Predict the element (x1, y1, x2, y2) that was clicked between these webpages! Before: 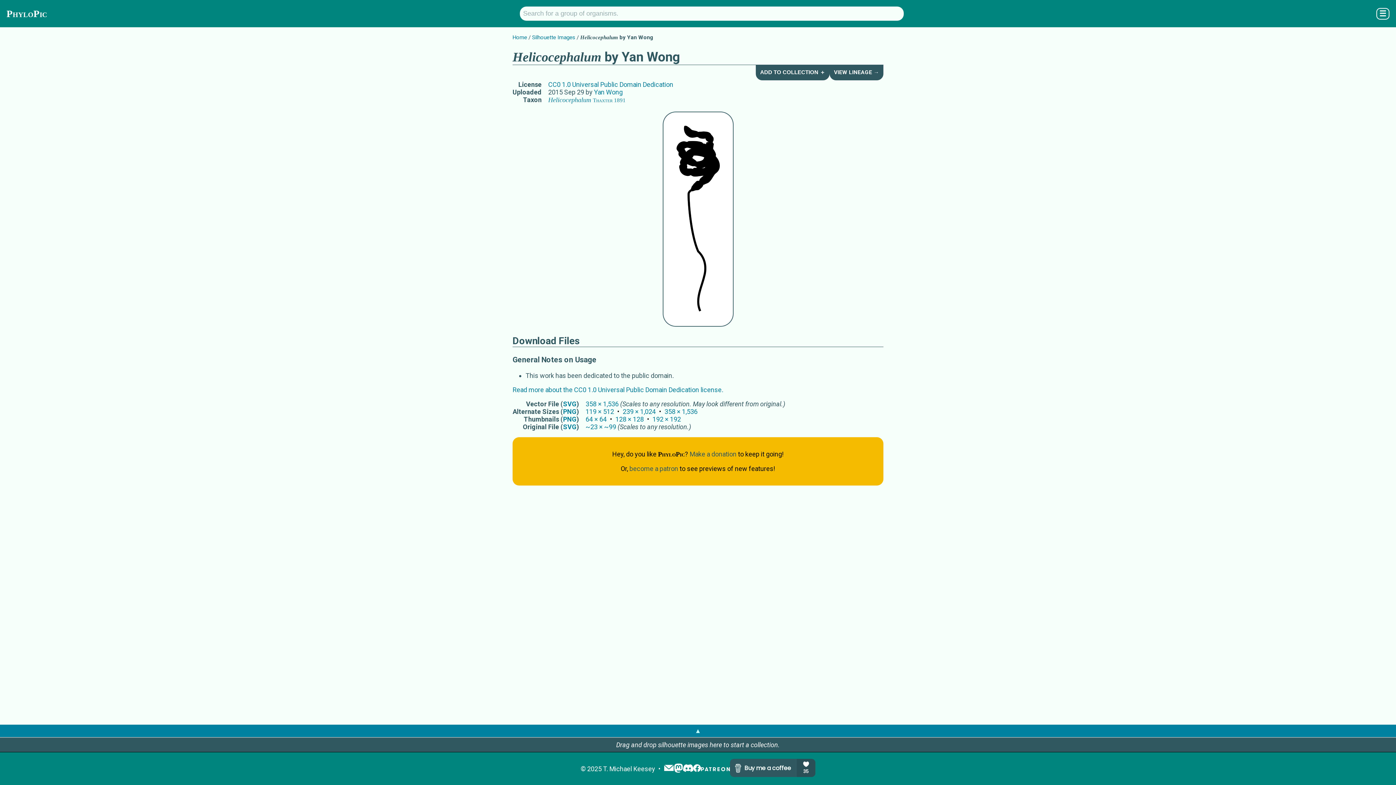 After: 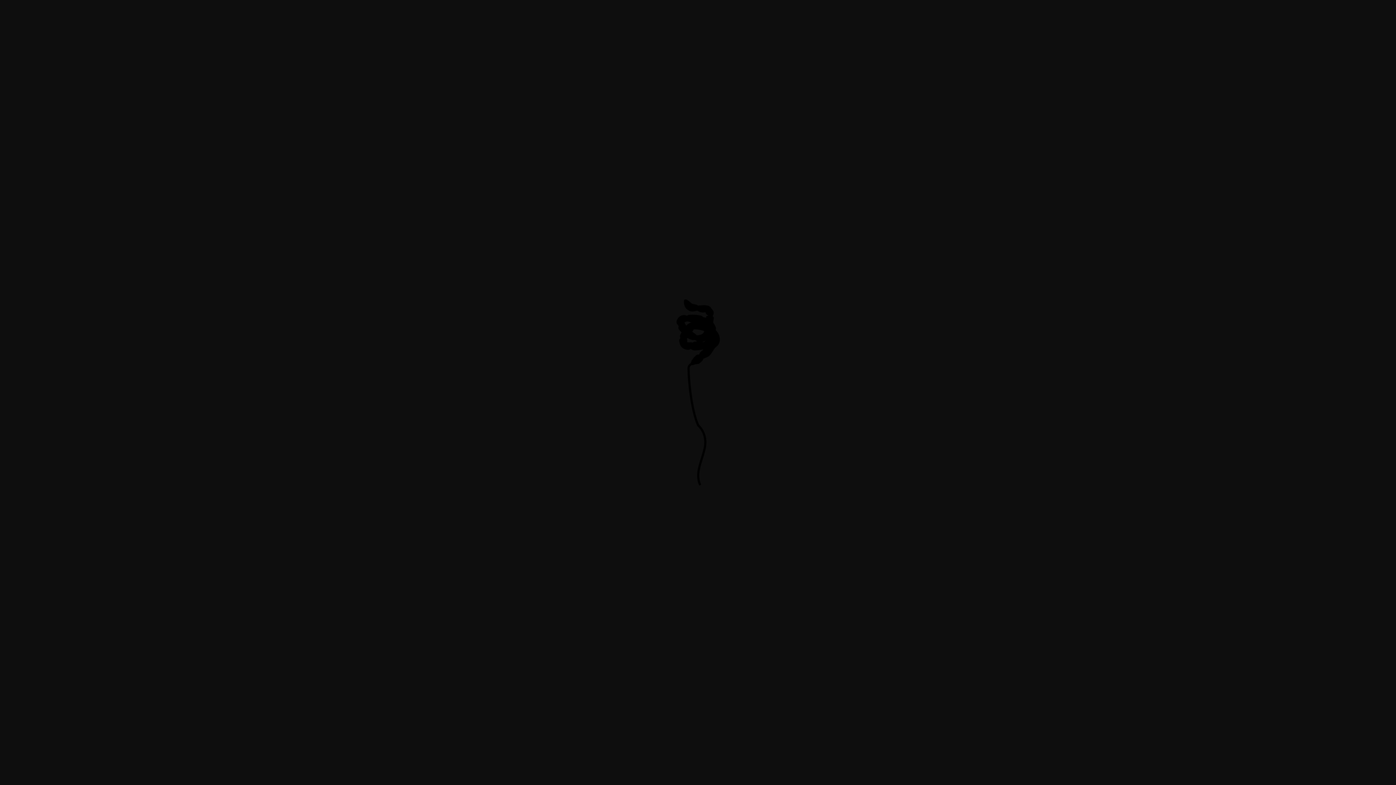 Action: label: 119 × 512 bbox: (585, 408, 622, 415)